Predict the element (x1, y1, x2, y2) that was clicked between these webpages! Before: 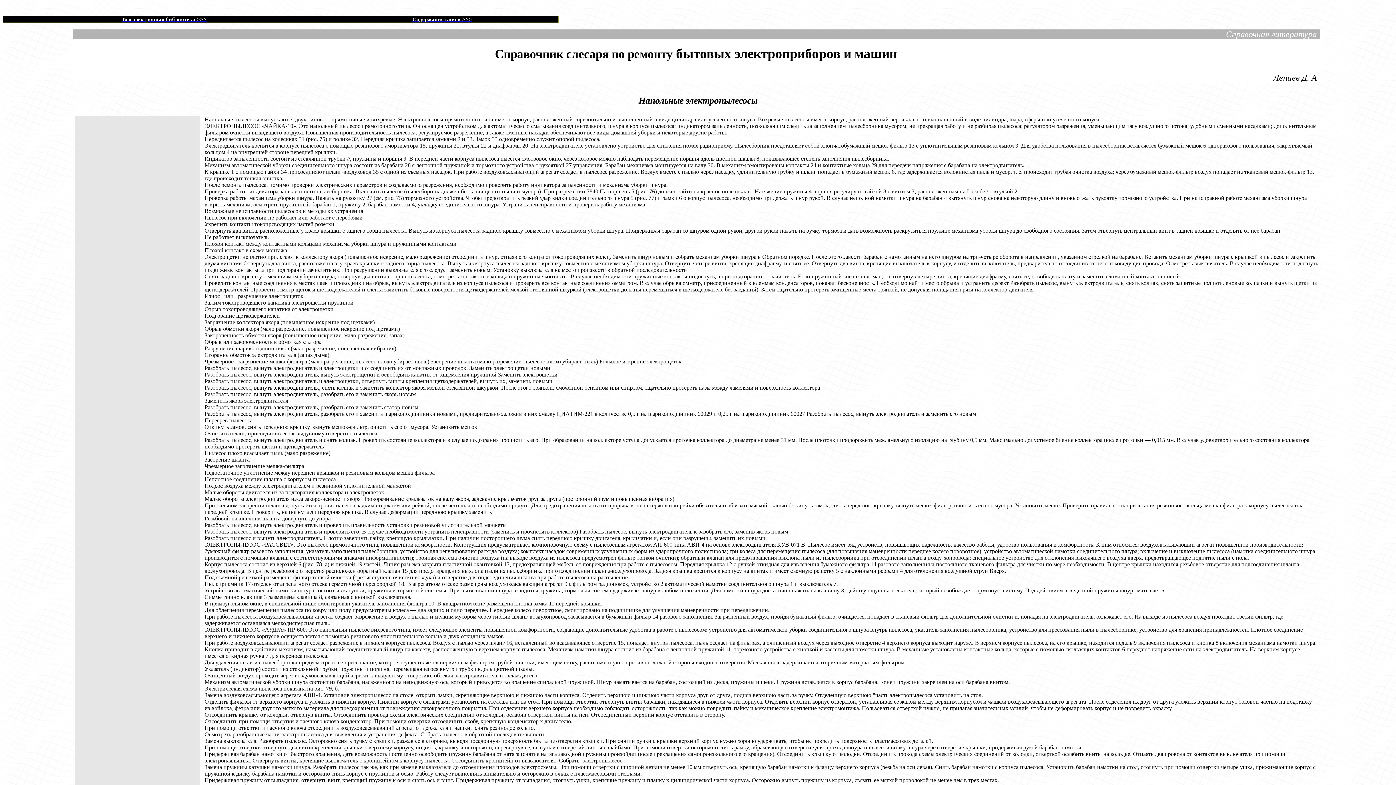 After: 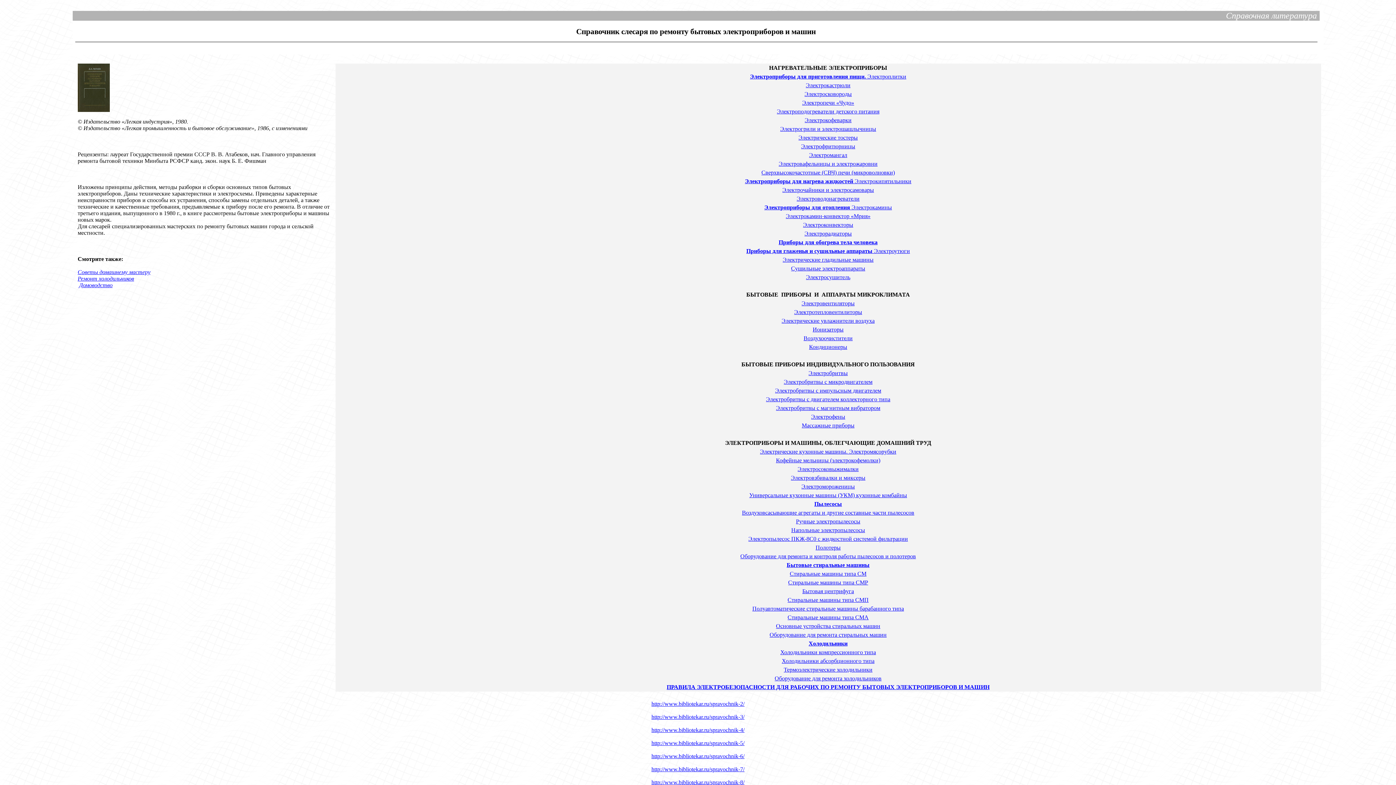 Action: label: Содержание книги >>> bbox: (412, 16, 472, 22)